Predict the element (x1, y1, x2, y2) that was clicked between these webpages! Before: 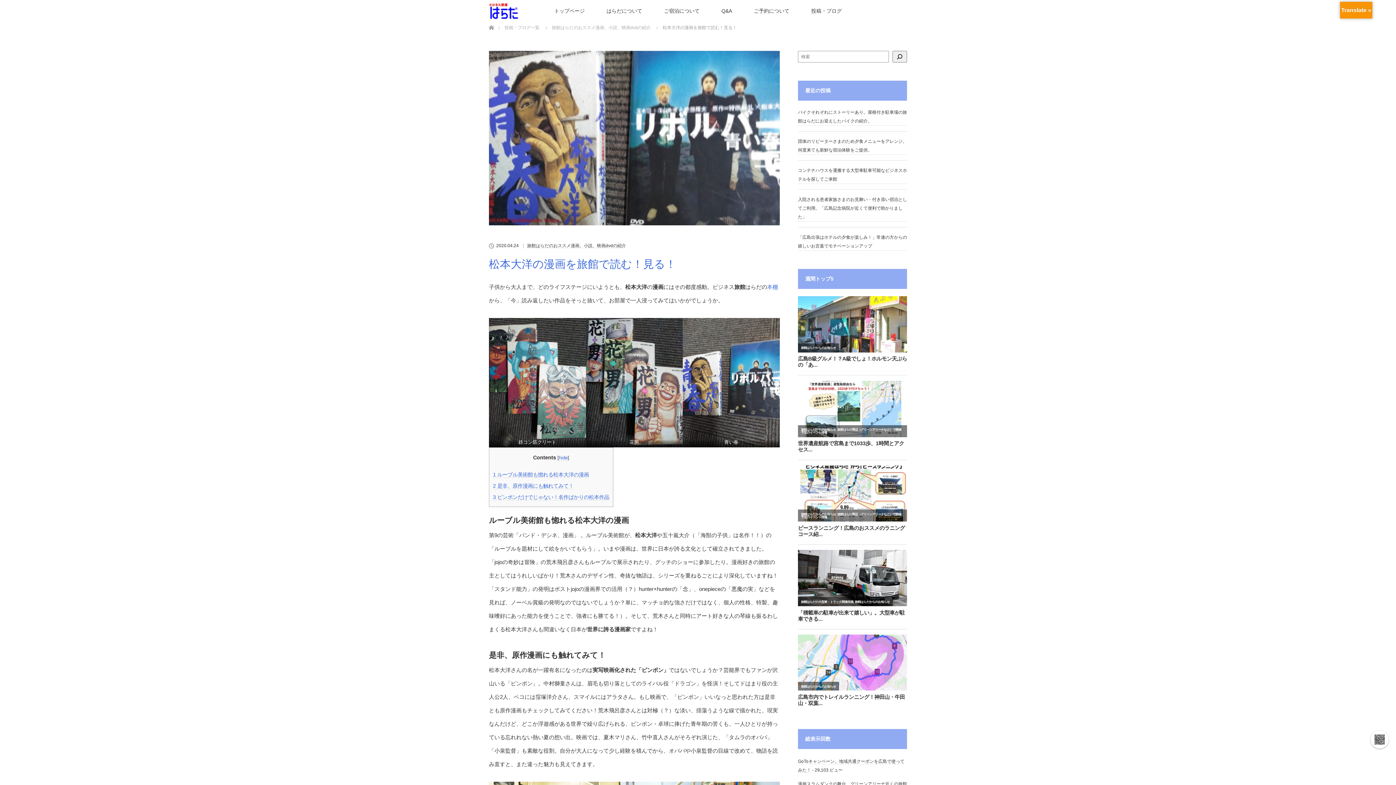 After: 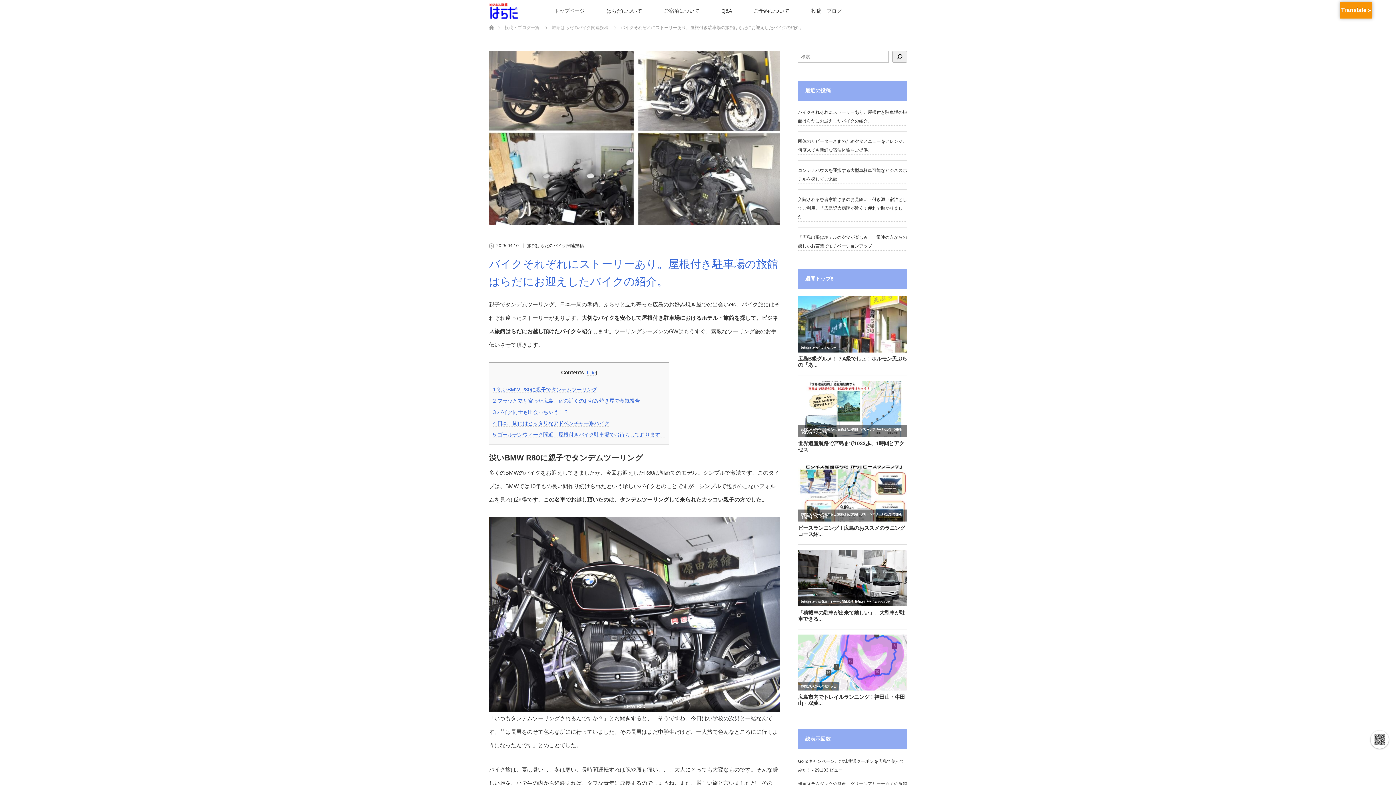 Action: label: バイクそれぞれにストーリーあり。屋根付き駐車場の旅館はらだにお迎えしたバイクの紹介。 bbox: (798, 108, 907, 125)